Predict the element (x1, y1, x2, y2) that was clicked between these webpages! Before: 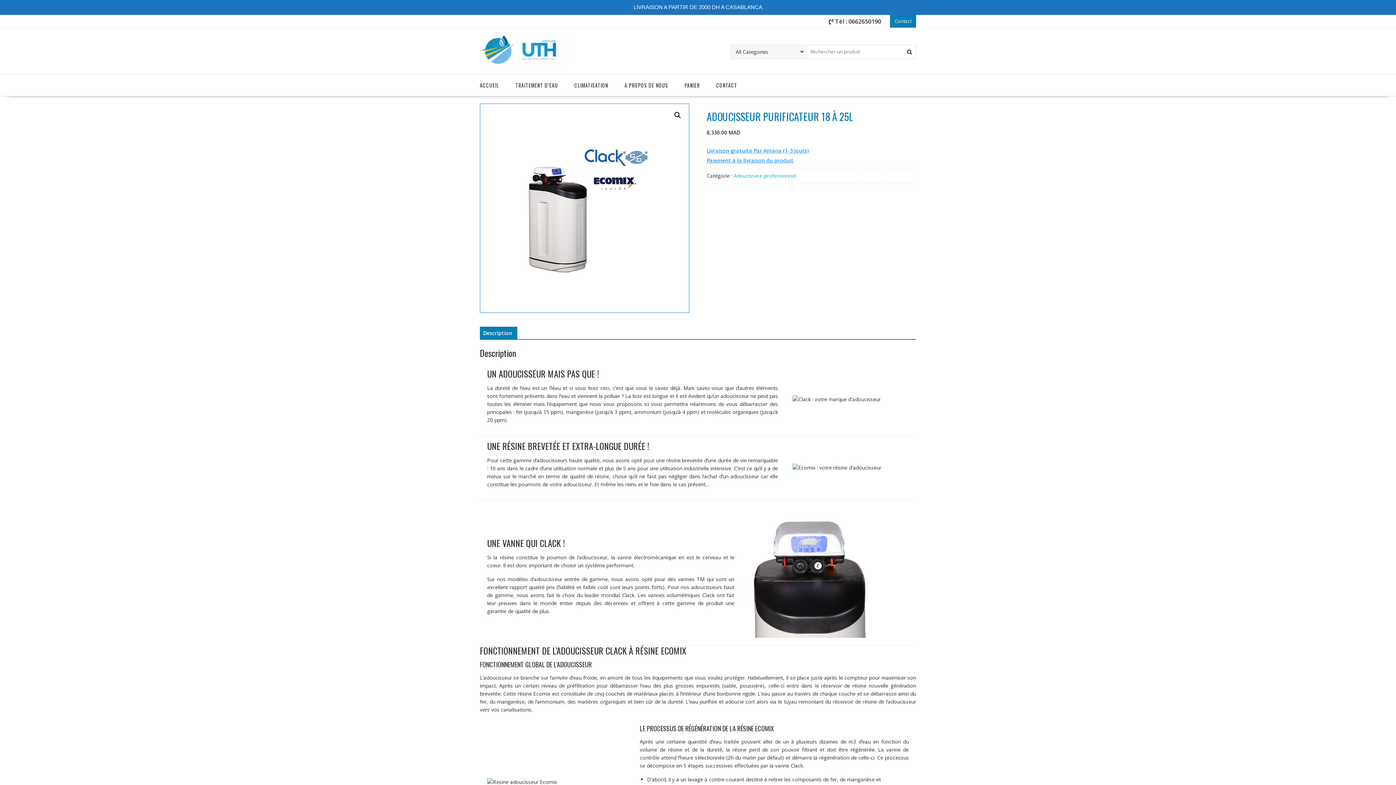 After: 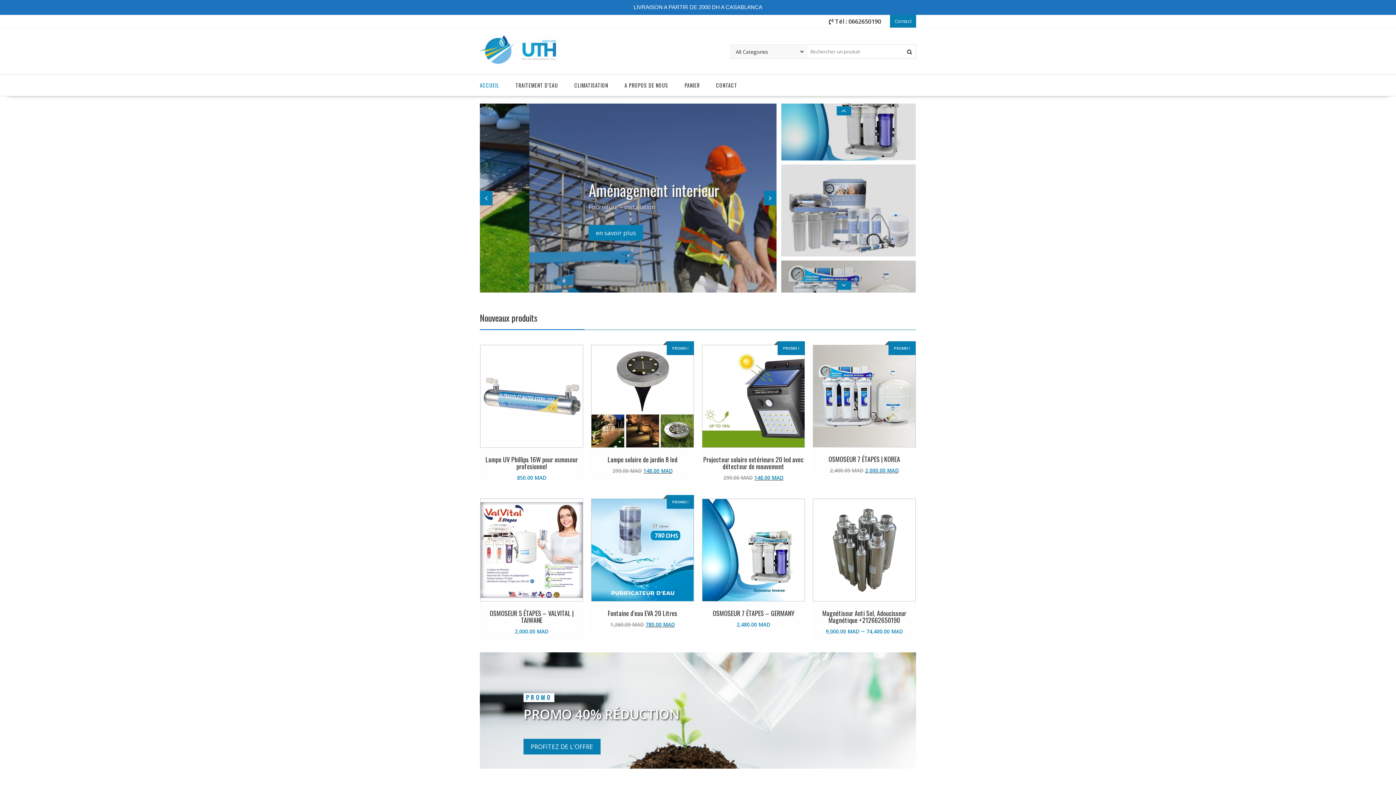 Action: bbox: (480, 35, 568, 67)